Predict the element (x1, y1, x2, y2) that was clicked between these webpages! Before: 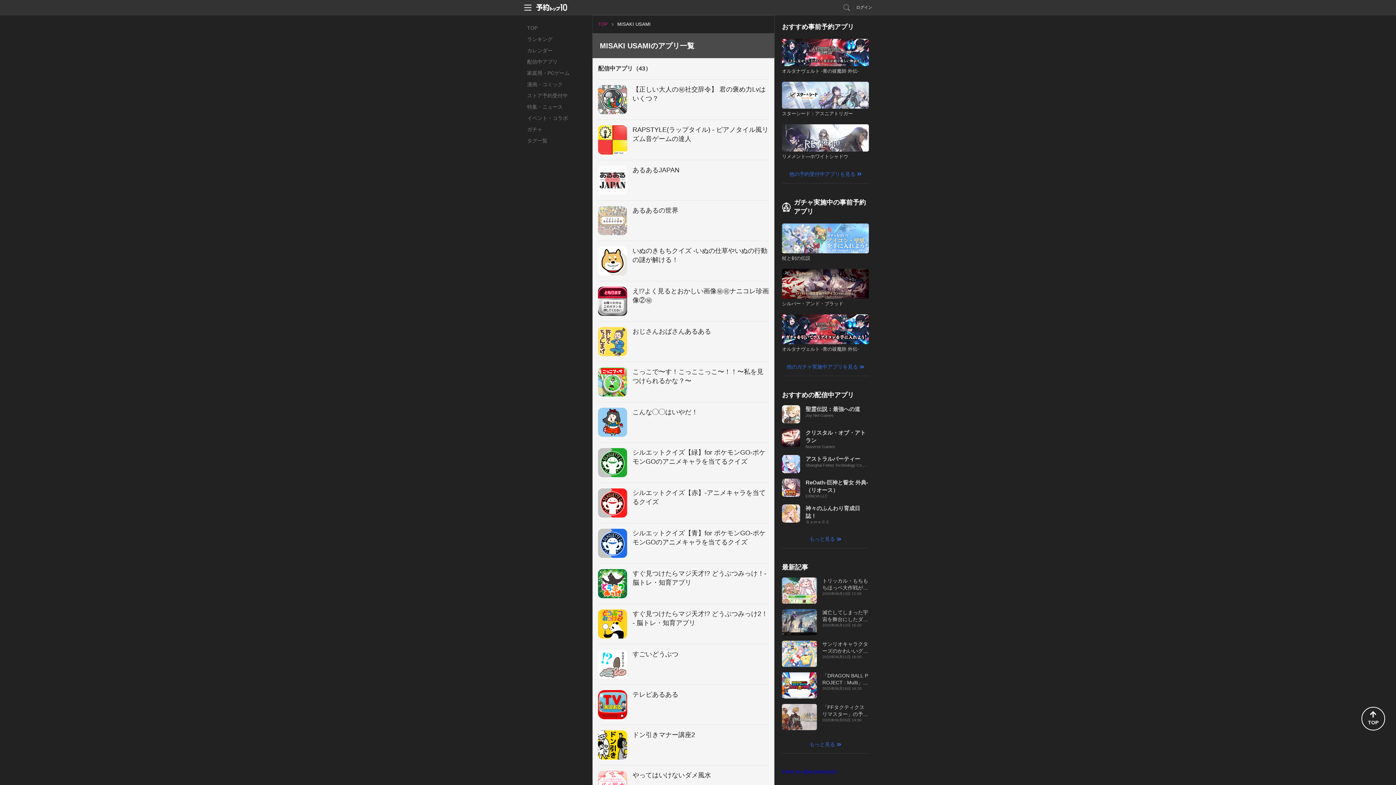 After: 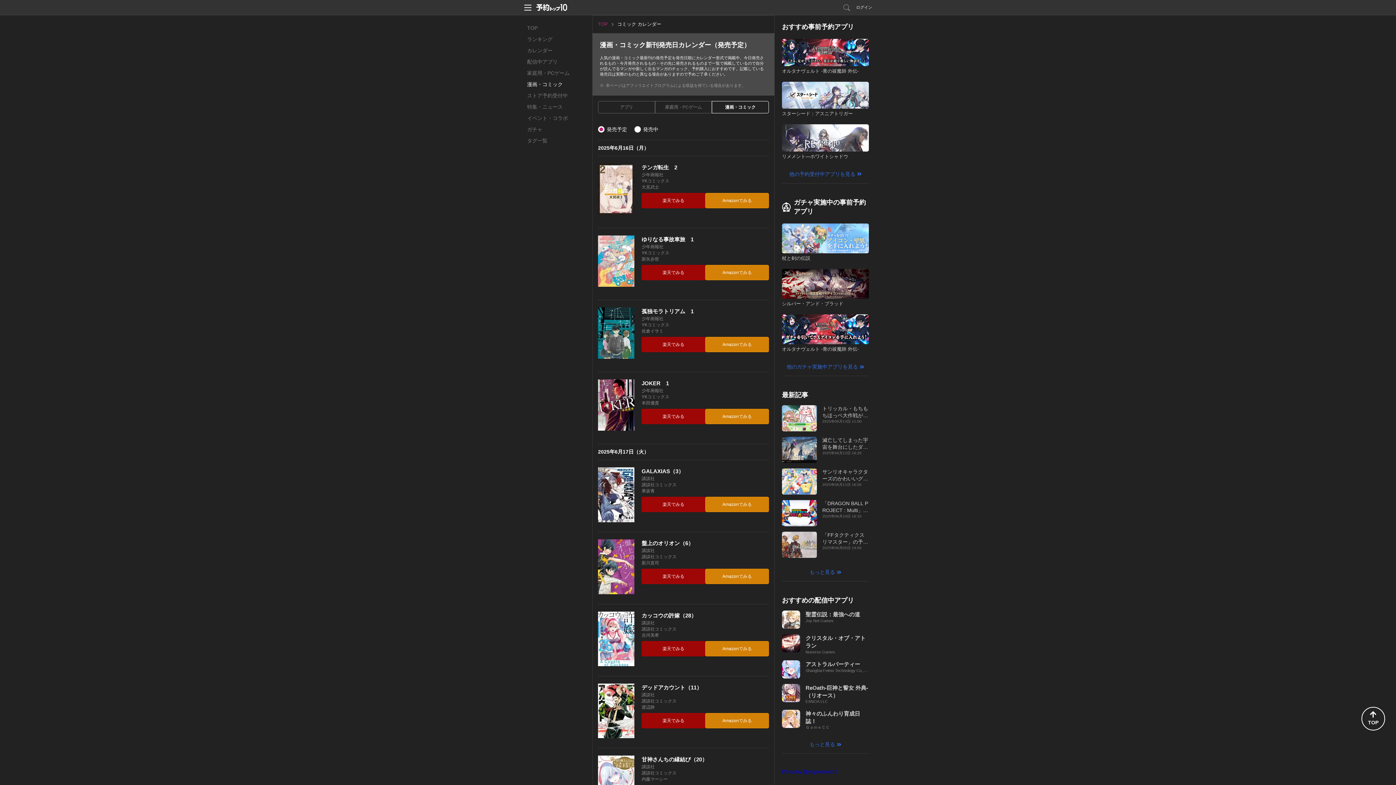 Action: label: 漫画・コミック bbox: (527, 78, 585, 90)